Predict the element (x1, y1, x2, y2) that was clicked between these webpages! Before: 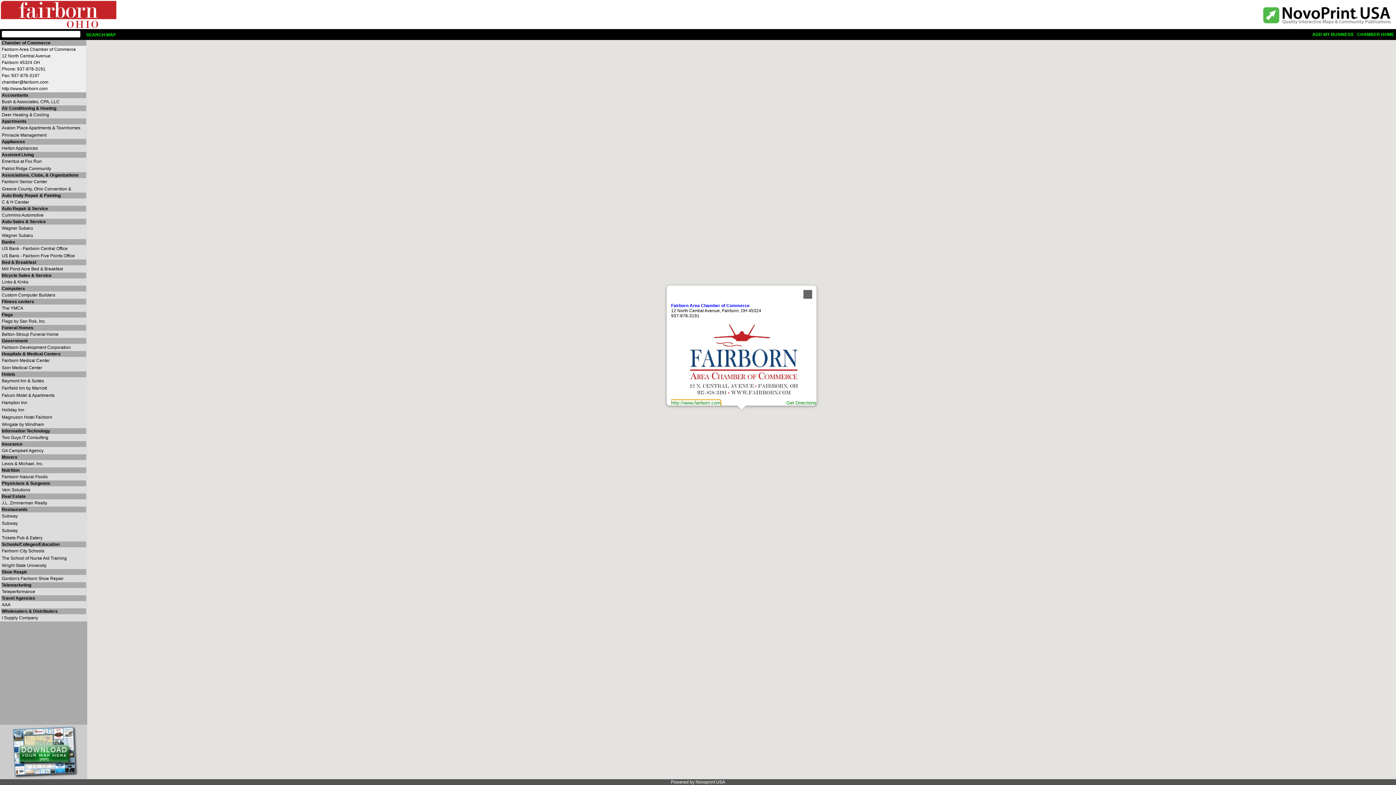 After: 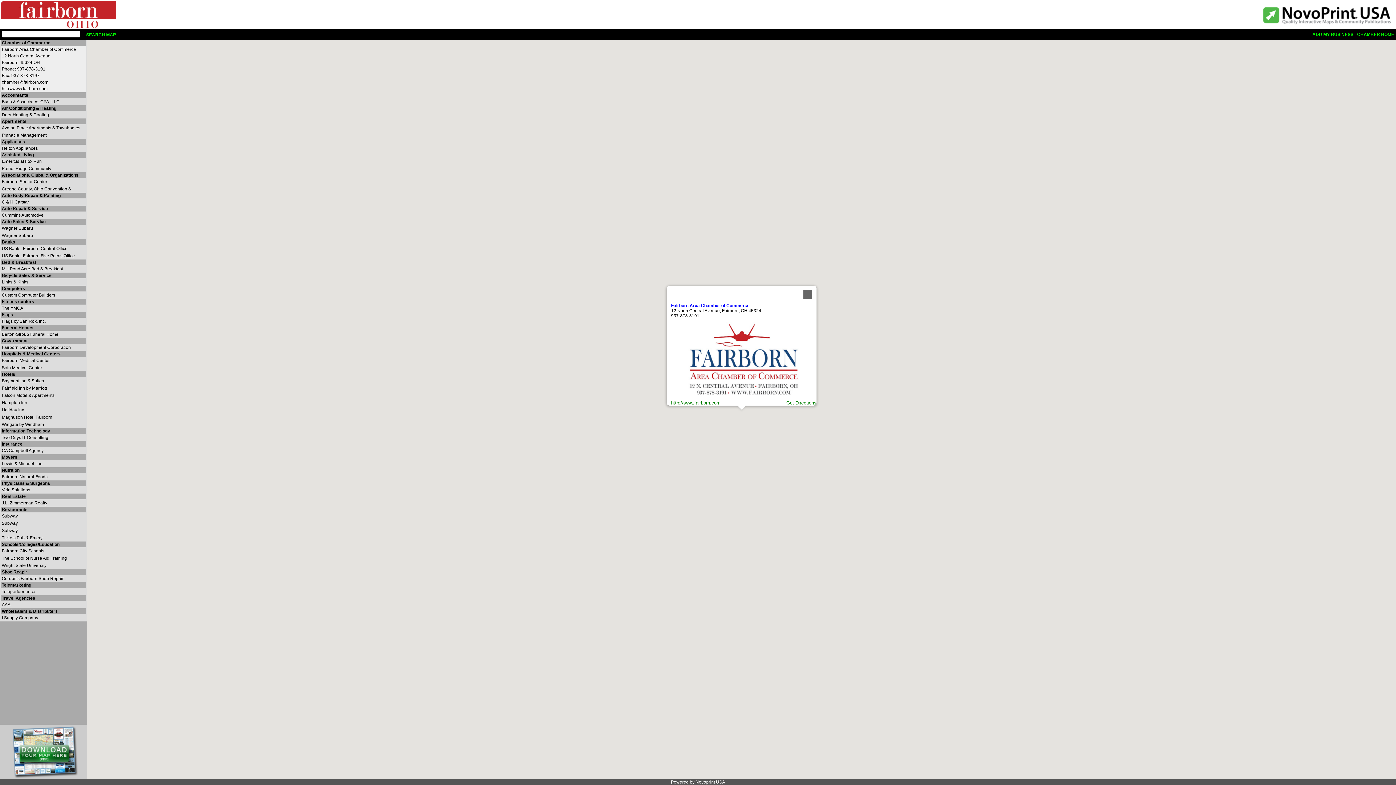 Action: bbox: (0, 774, 87, 780)